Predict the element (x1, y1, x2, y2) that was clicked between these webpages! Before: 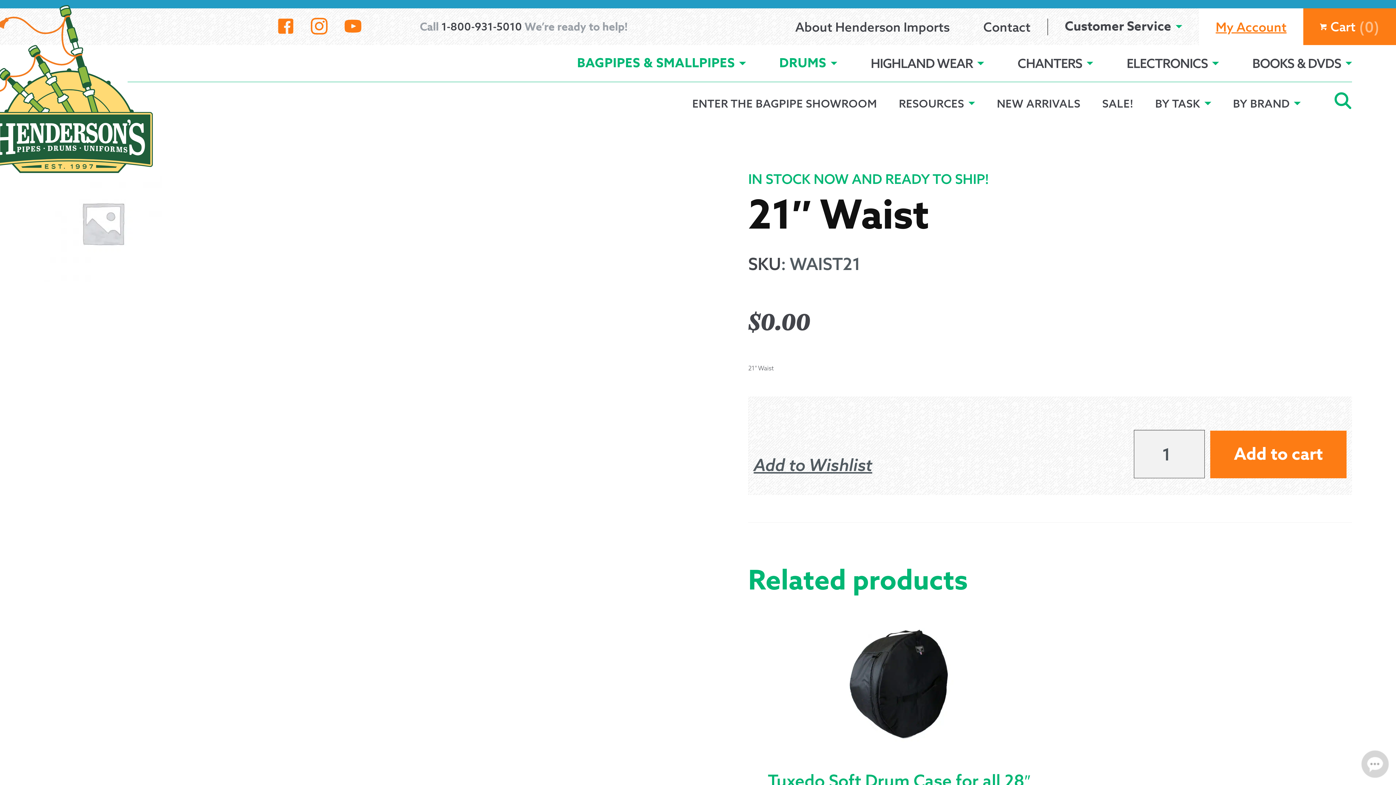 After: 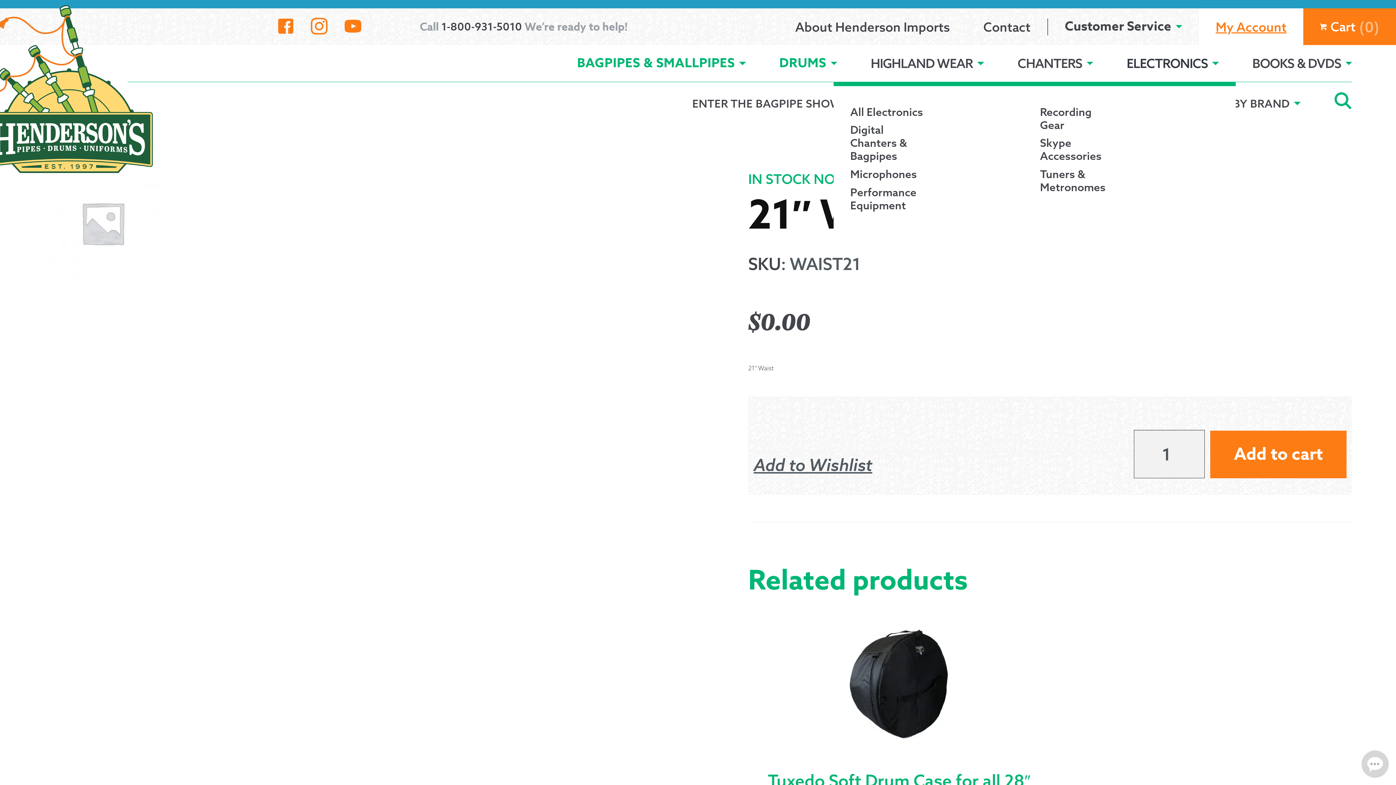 Action: label: ELECTRONICS bbox: (1110, 45, 1235, 81)